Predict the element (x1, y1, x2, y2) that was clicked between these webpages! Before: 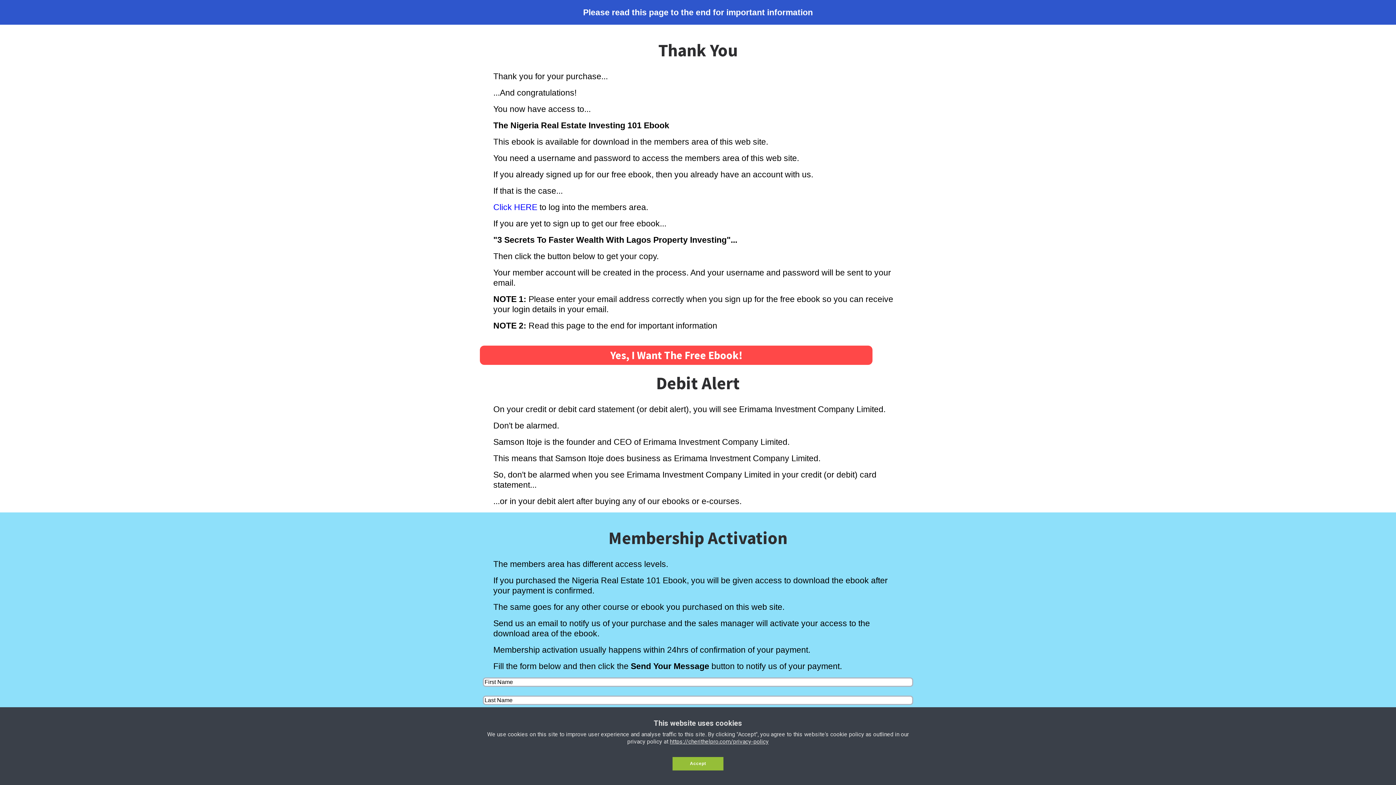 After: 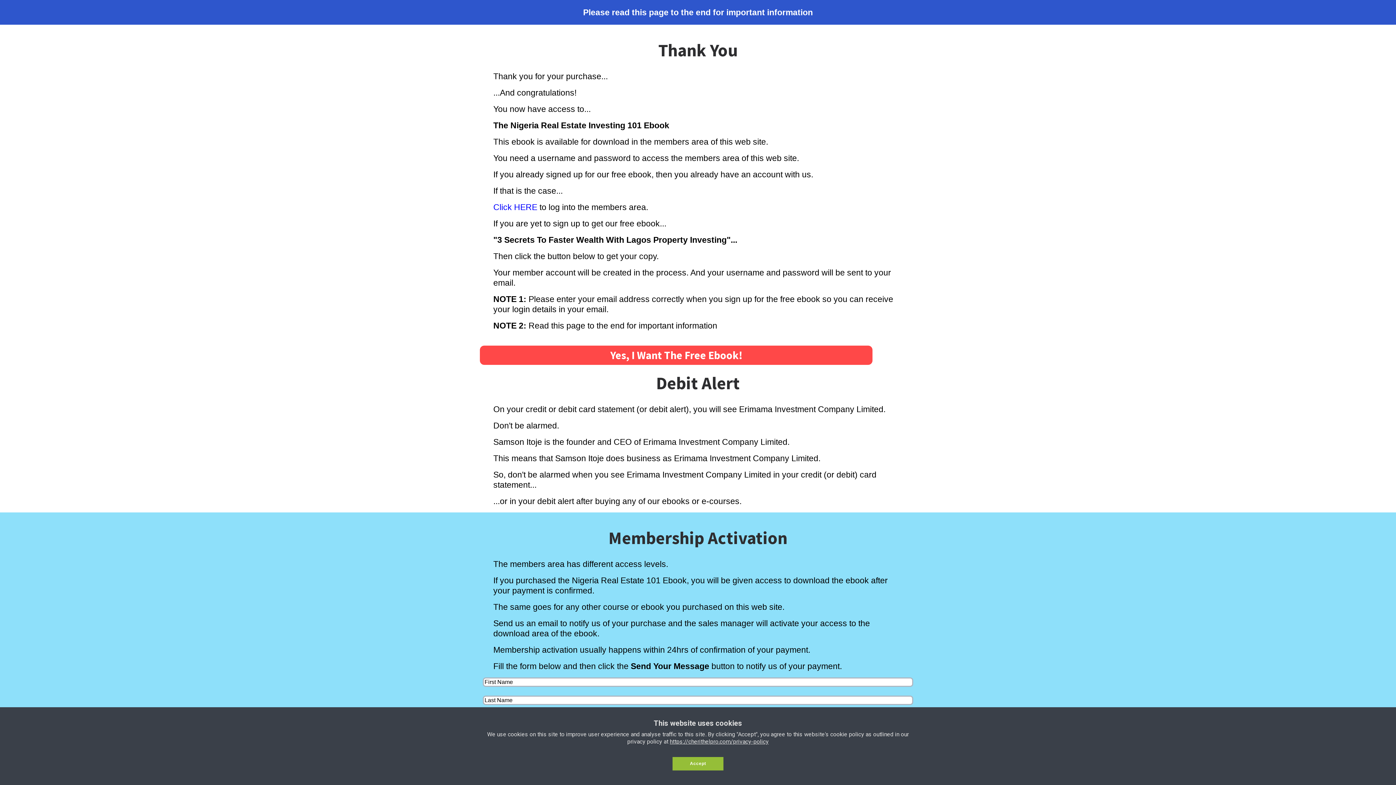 Action: bbox: (493, 202, 537, 212) label: Click HERE